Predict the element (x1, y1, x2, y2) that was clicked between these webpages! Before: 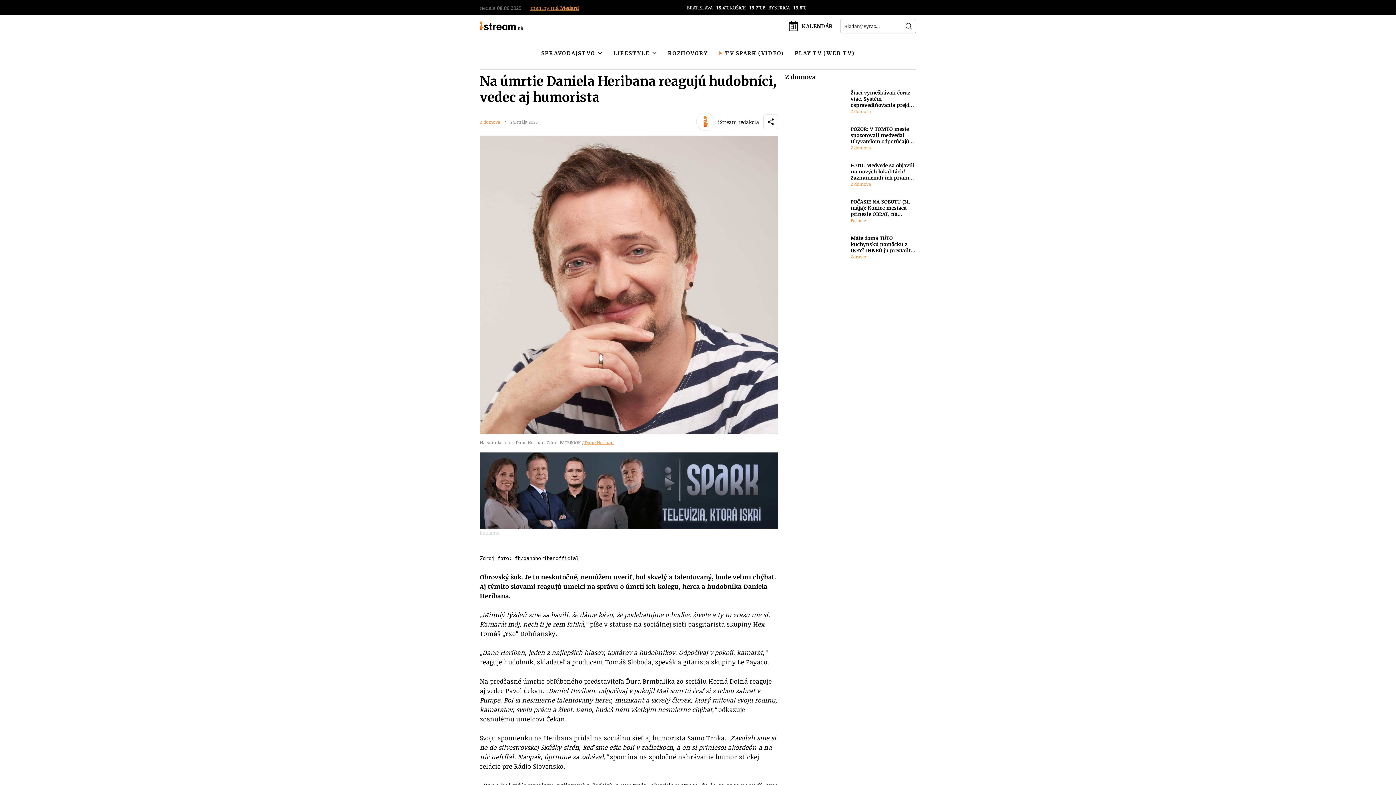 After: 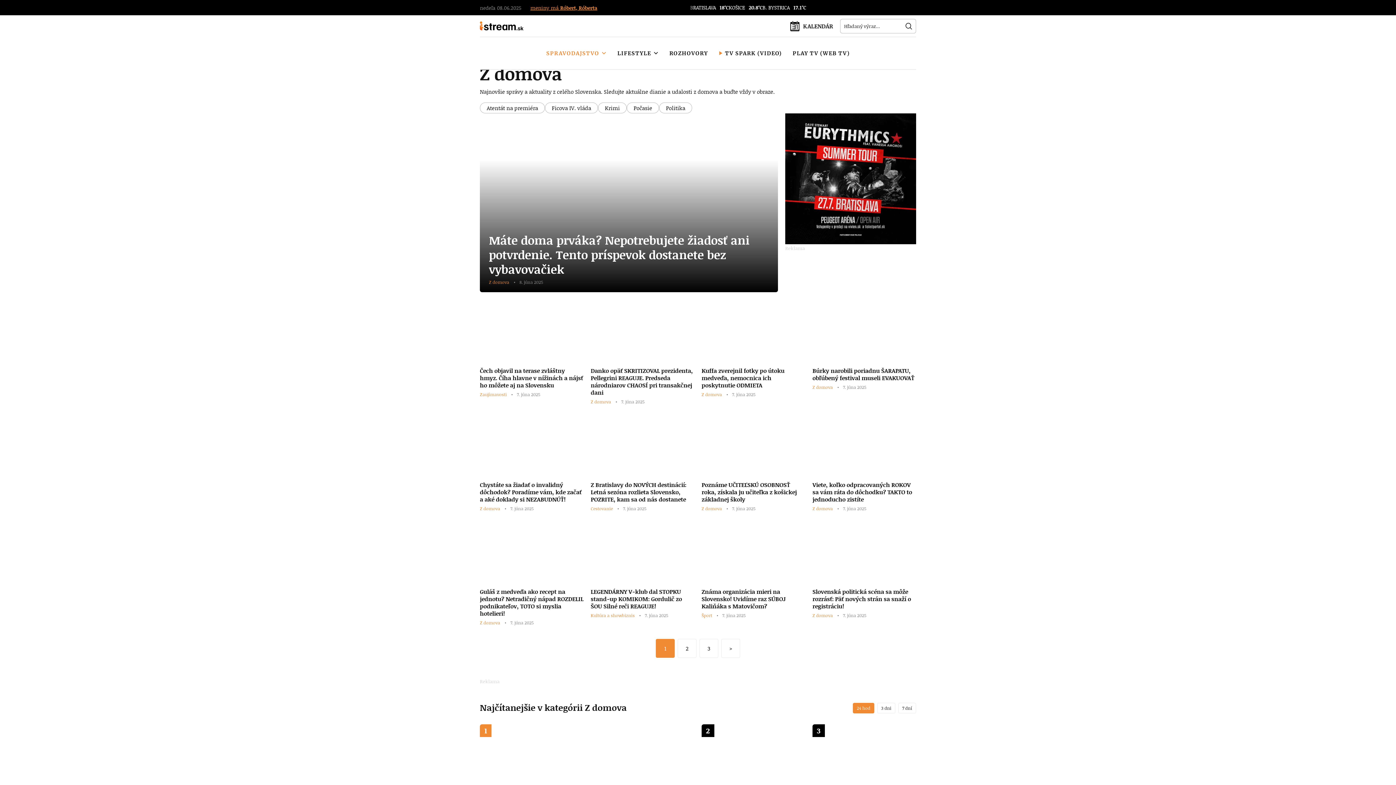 Action: label: Z domova bbox: (850, 145, 871, 150)